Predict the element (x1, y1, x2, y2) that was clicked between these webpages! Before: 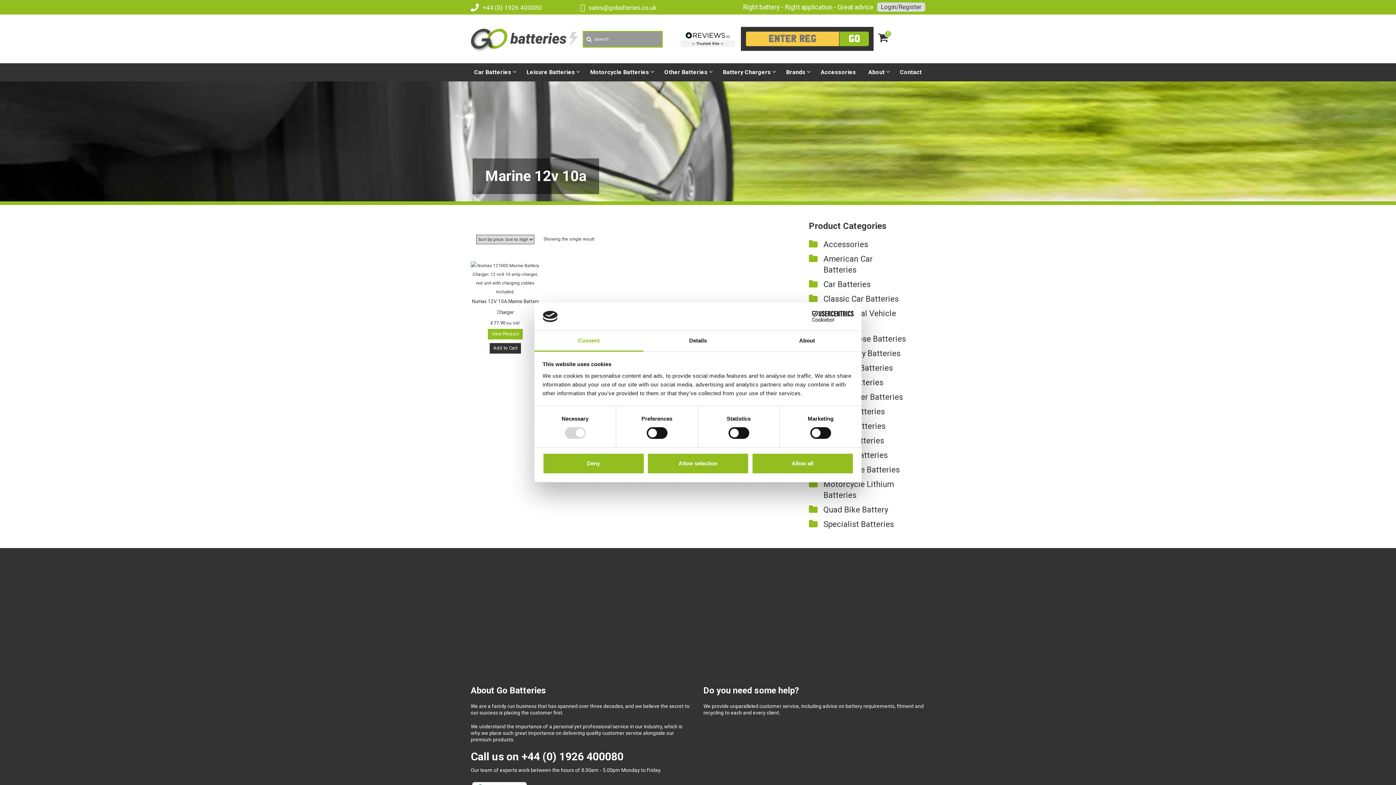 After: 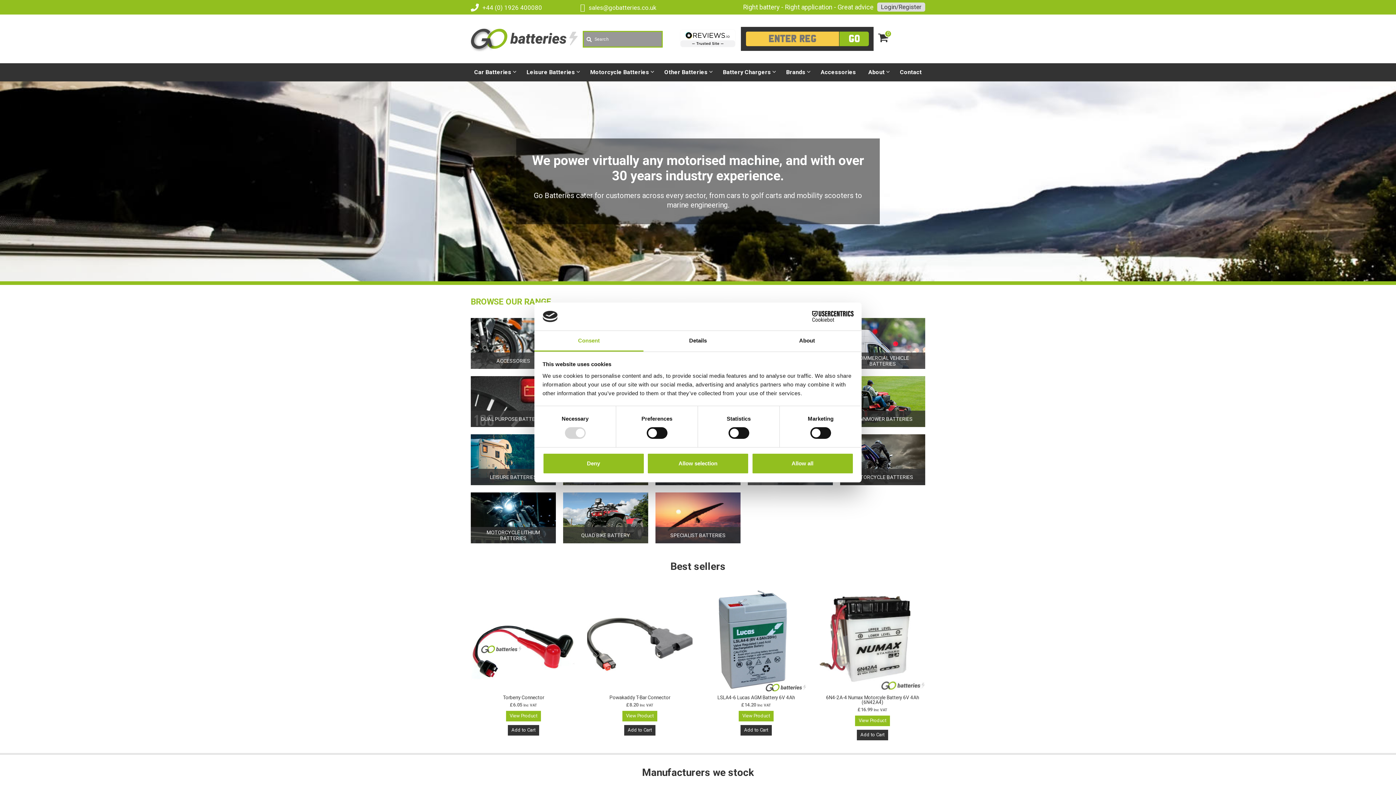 Action: label: Other Batteries bbox: (658, 63, 716, 81)